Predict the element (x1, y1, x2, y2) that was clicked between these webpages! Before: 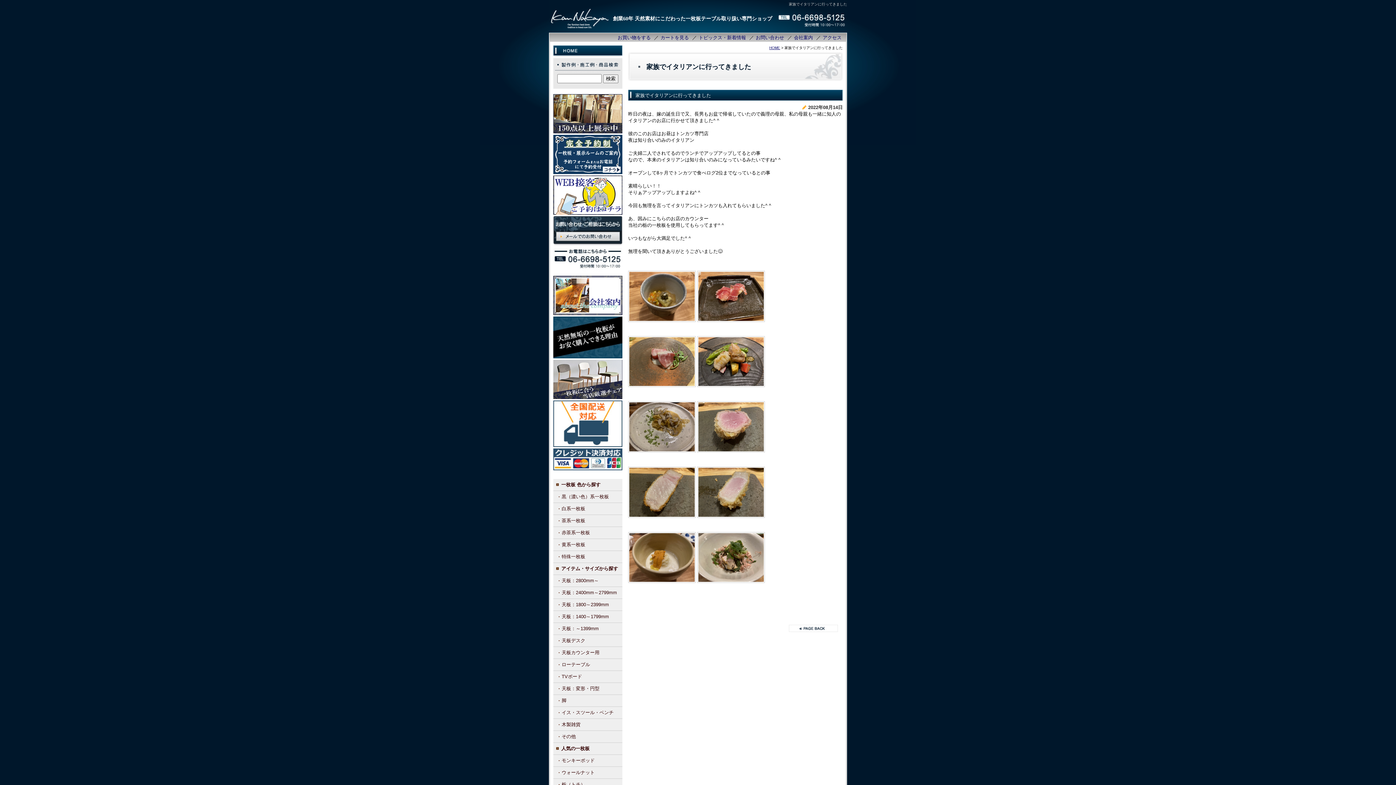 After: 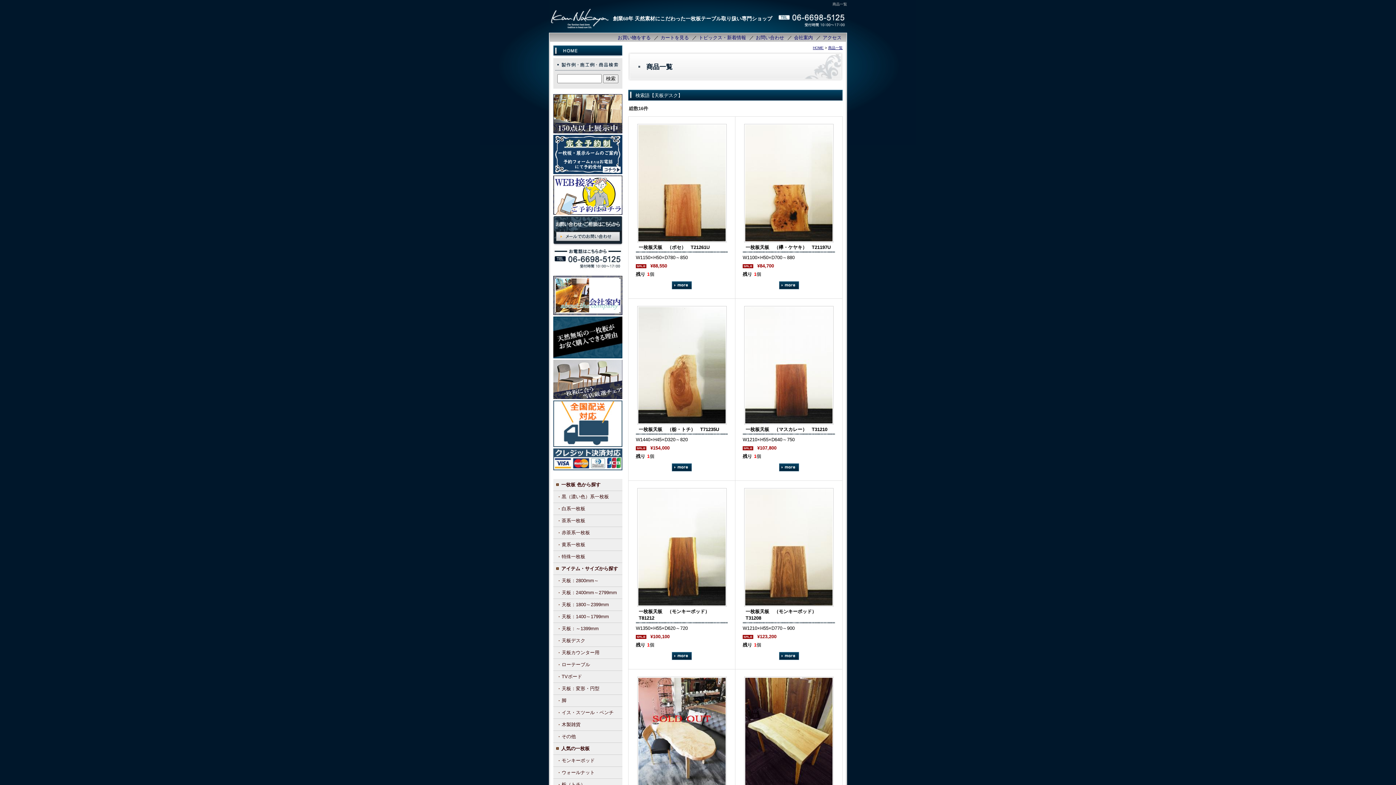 Action: label: 天板デスク bbox: (553, 635, 622, 646)